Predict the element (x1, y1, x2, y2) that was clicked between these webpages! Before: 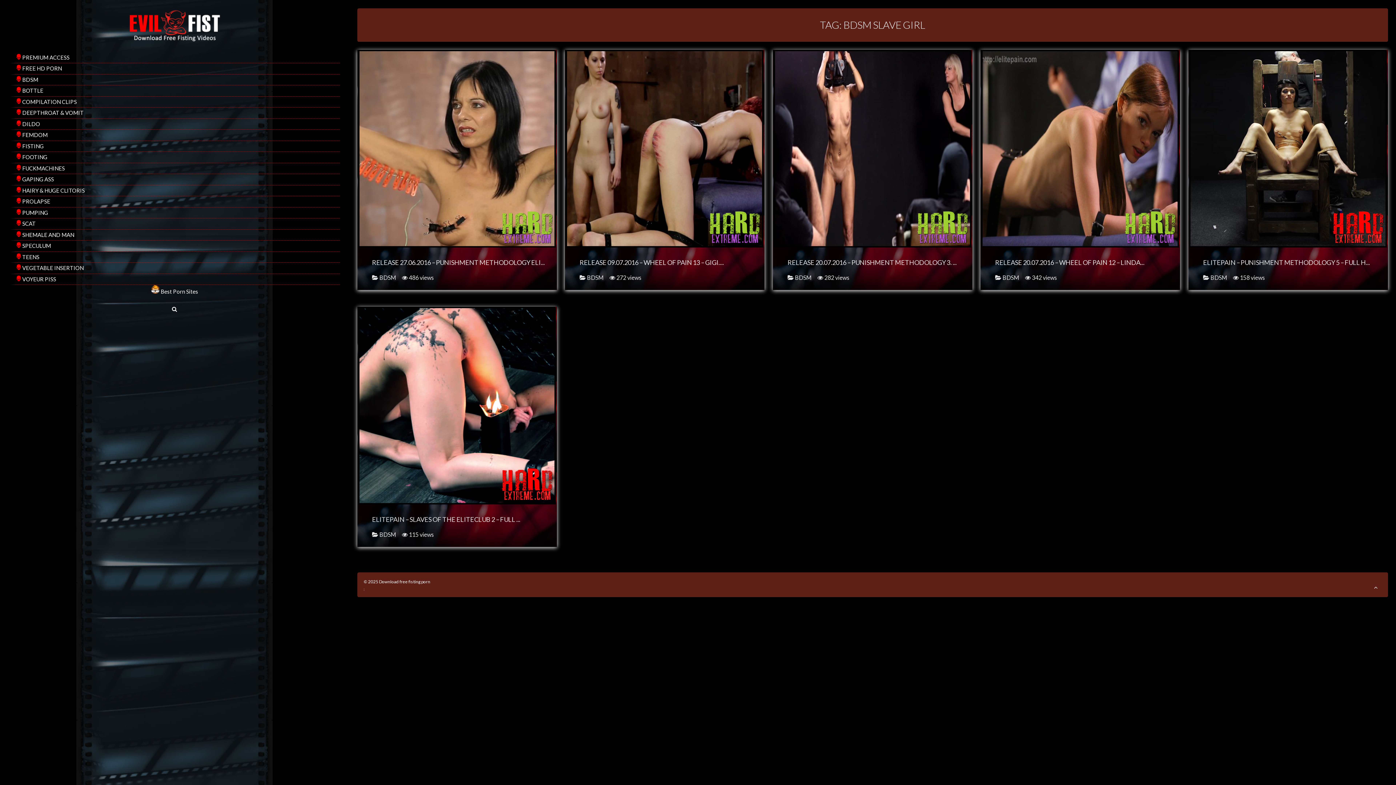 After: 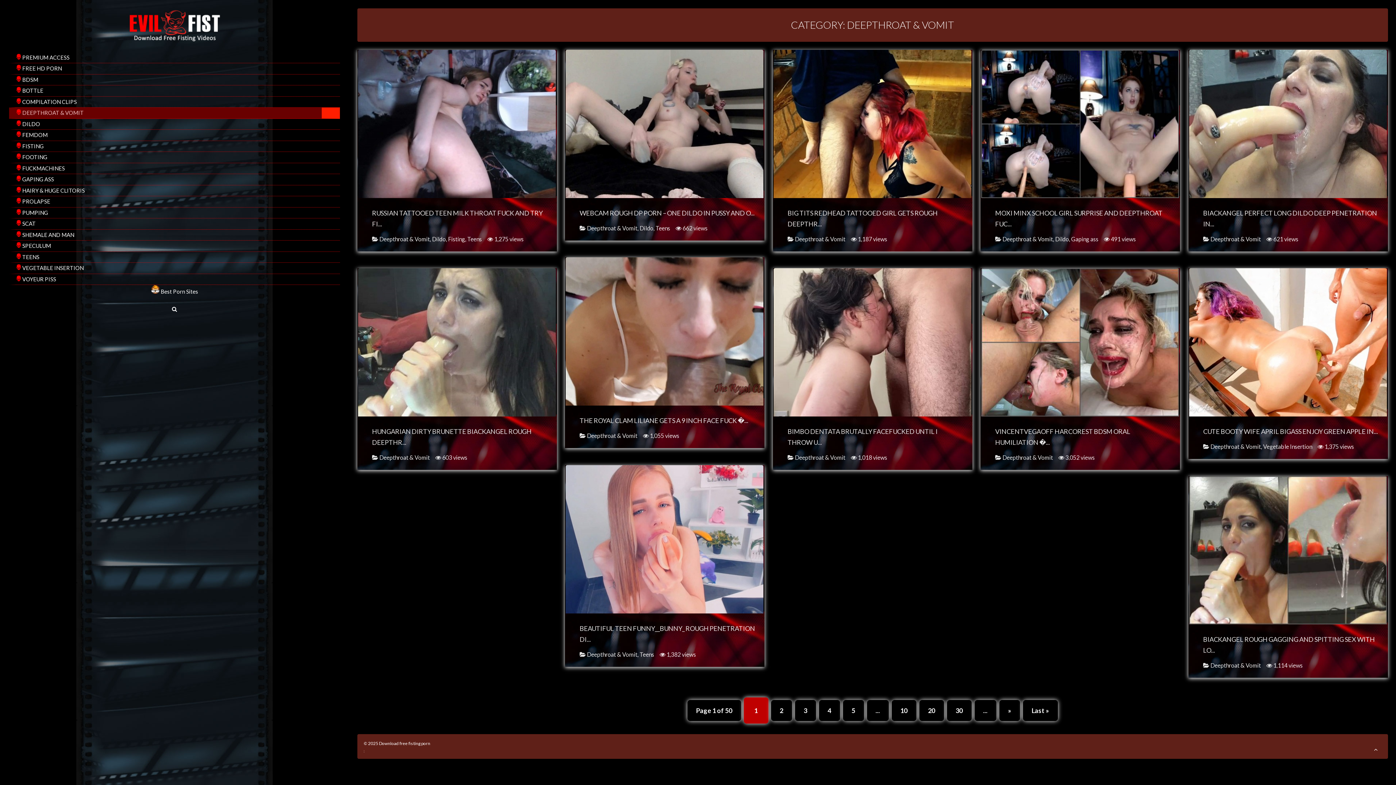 Action: bbox: (9, 107, 340, 118) label:  DEEPTHROAT & VOMIT